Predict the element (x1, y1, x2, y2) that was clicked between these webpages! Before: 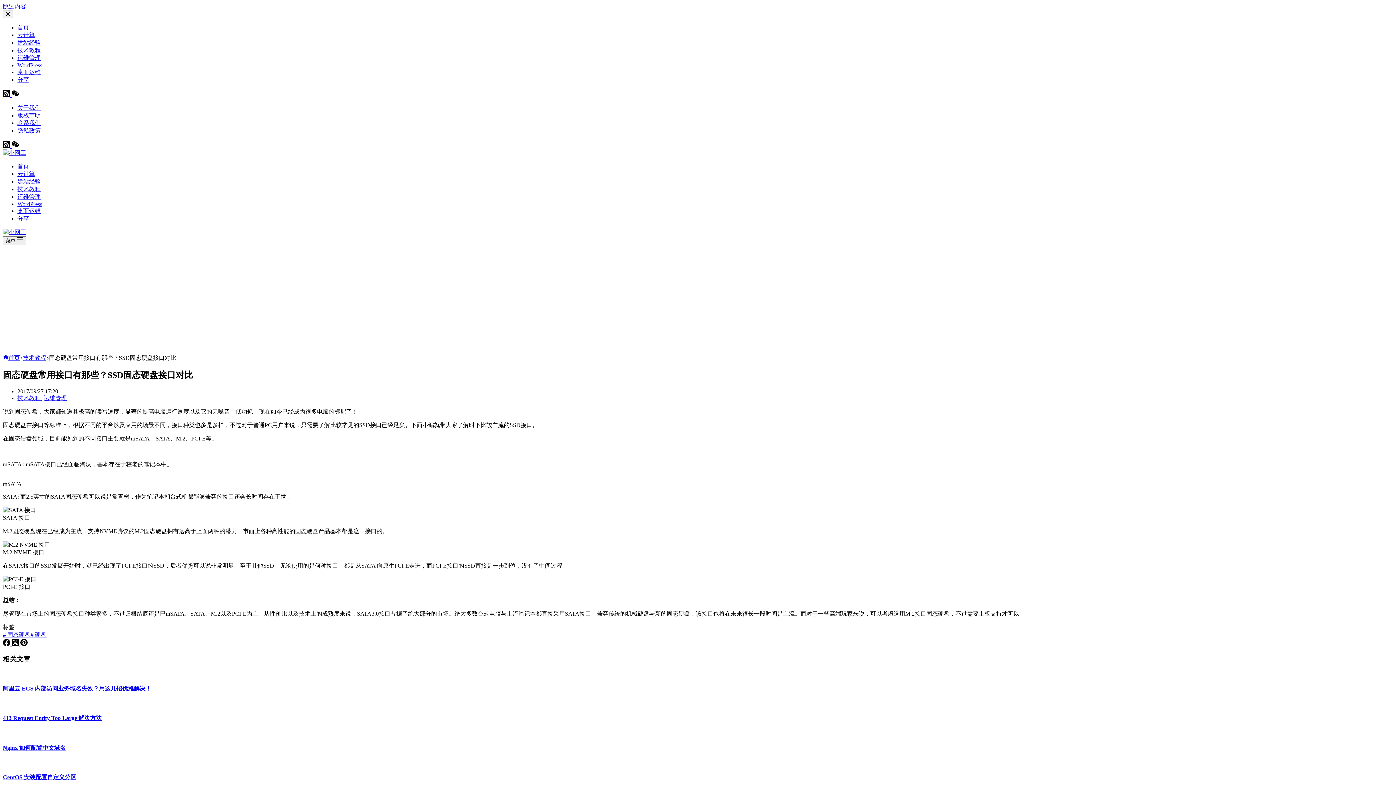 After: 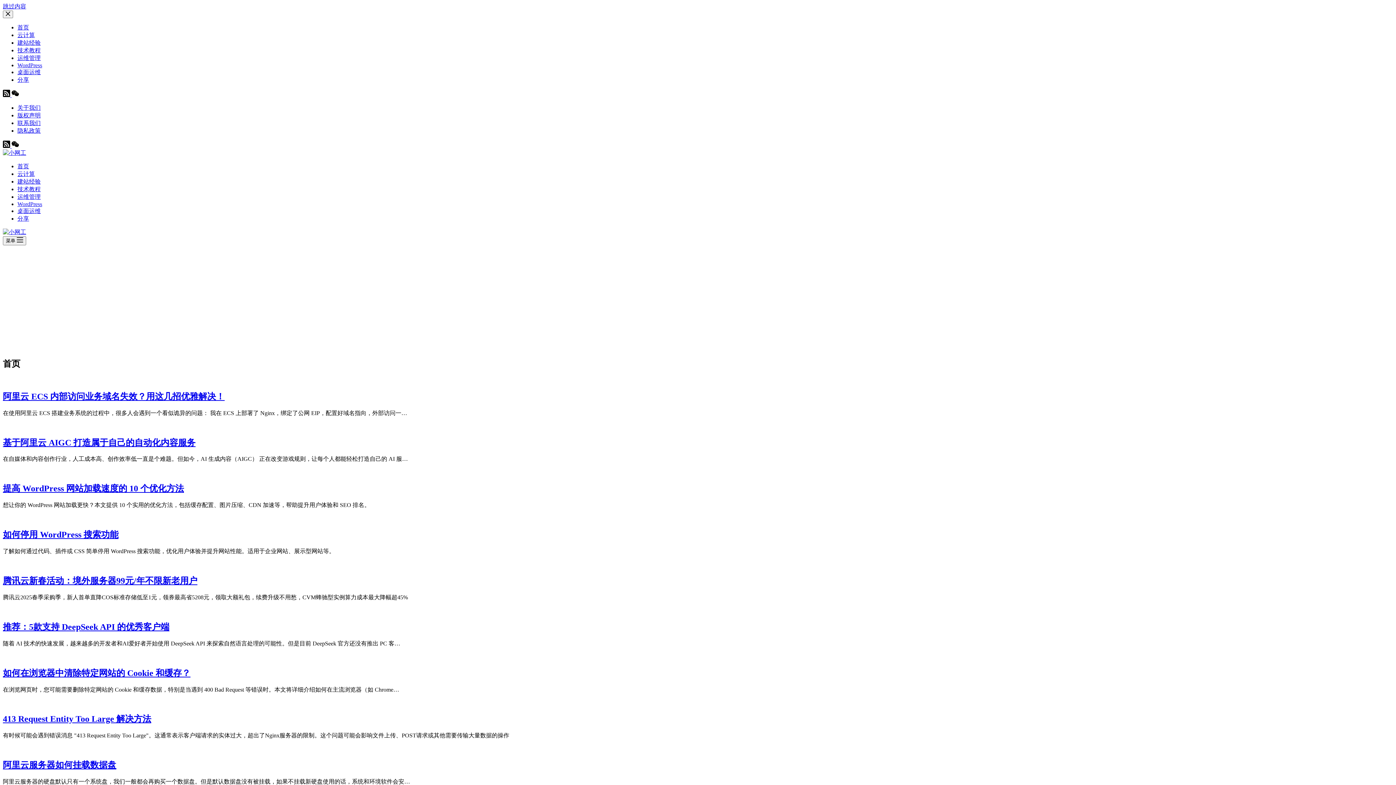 Action: bbox: (2, 229, 26, 235)